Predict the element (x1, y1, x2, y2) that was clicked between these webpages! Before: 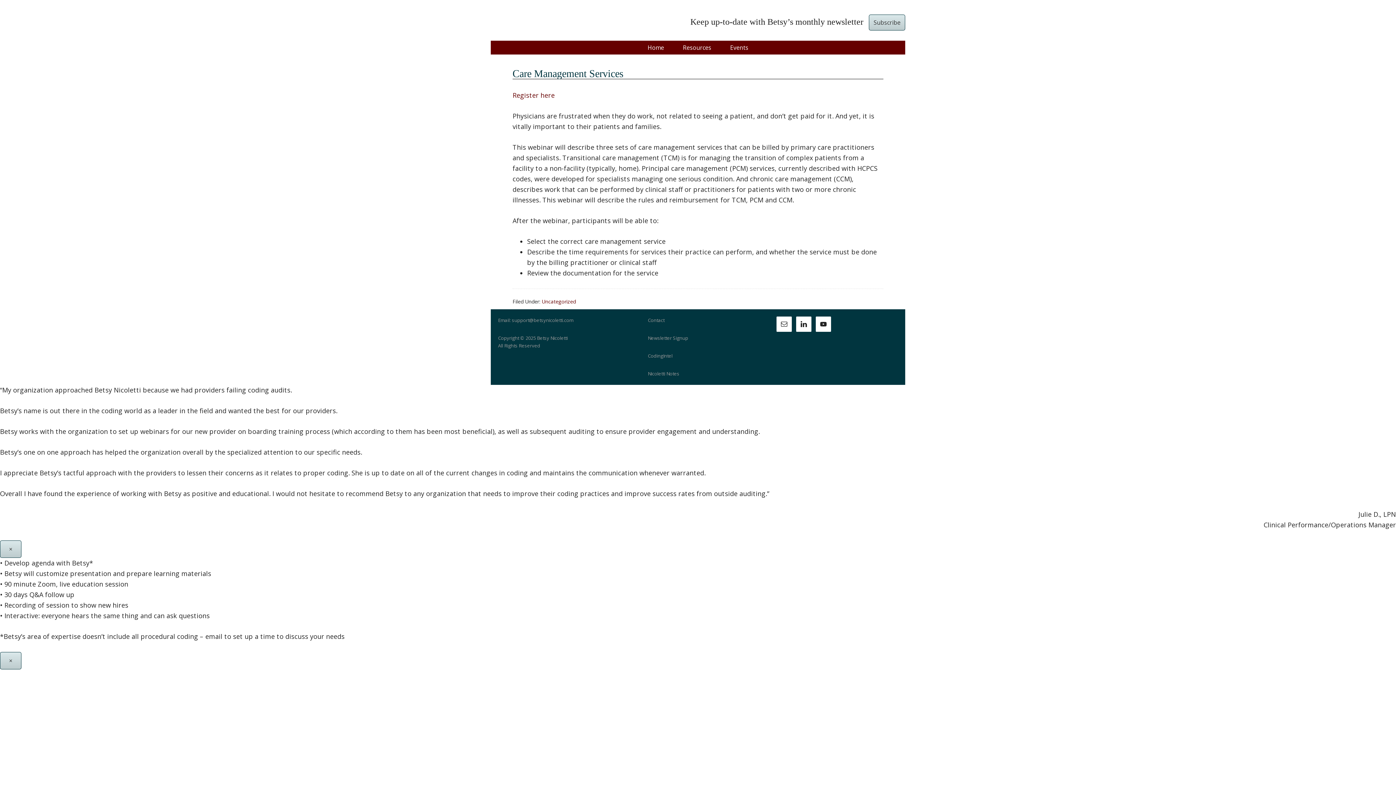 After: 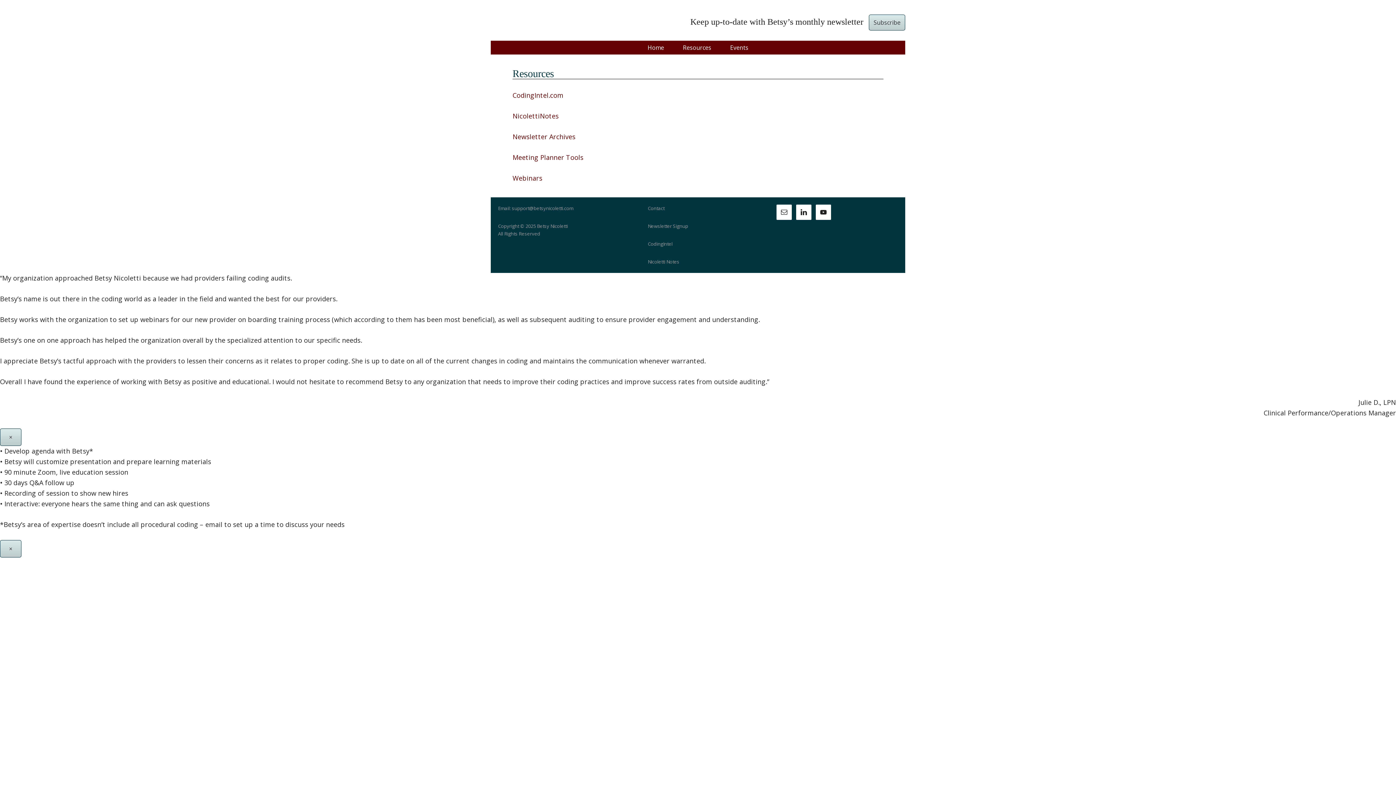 Action: label: Resources bbox: (674, 40, 720, 54)